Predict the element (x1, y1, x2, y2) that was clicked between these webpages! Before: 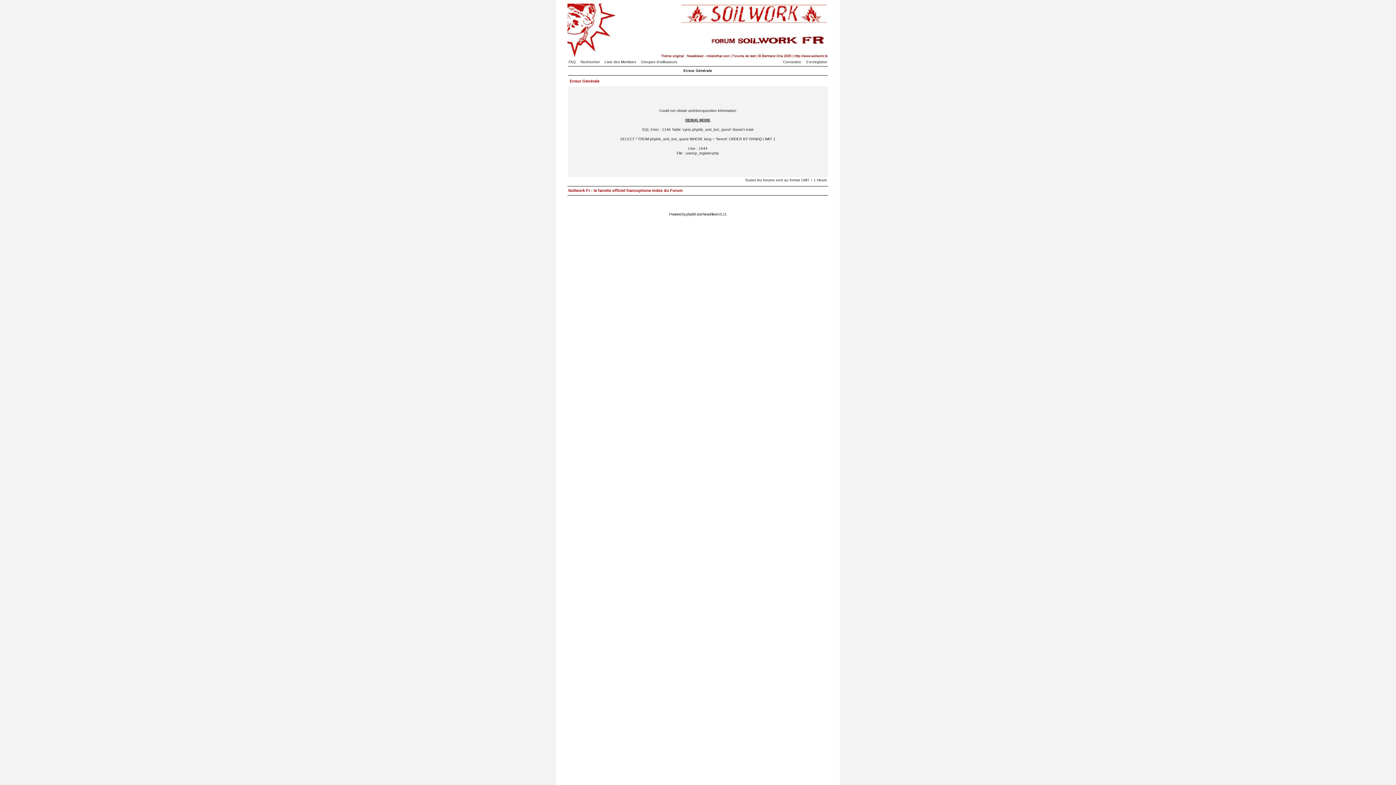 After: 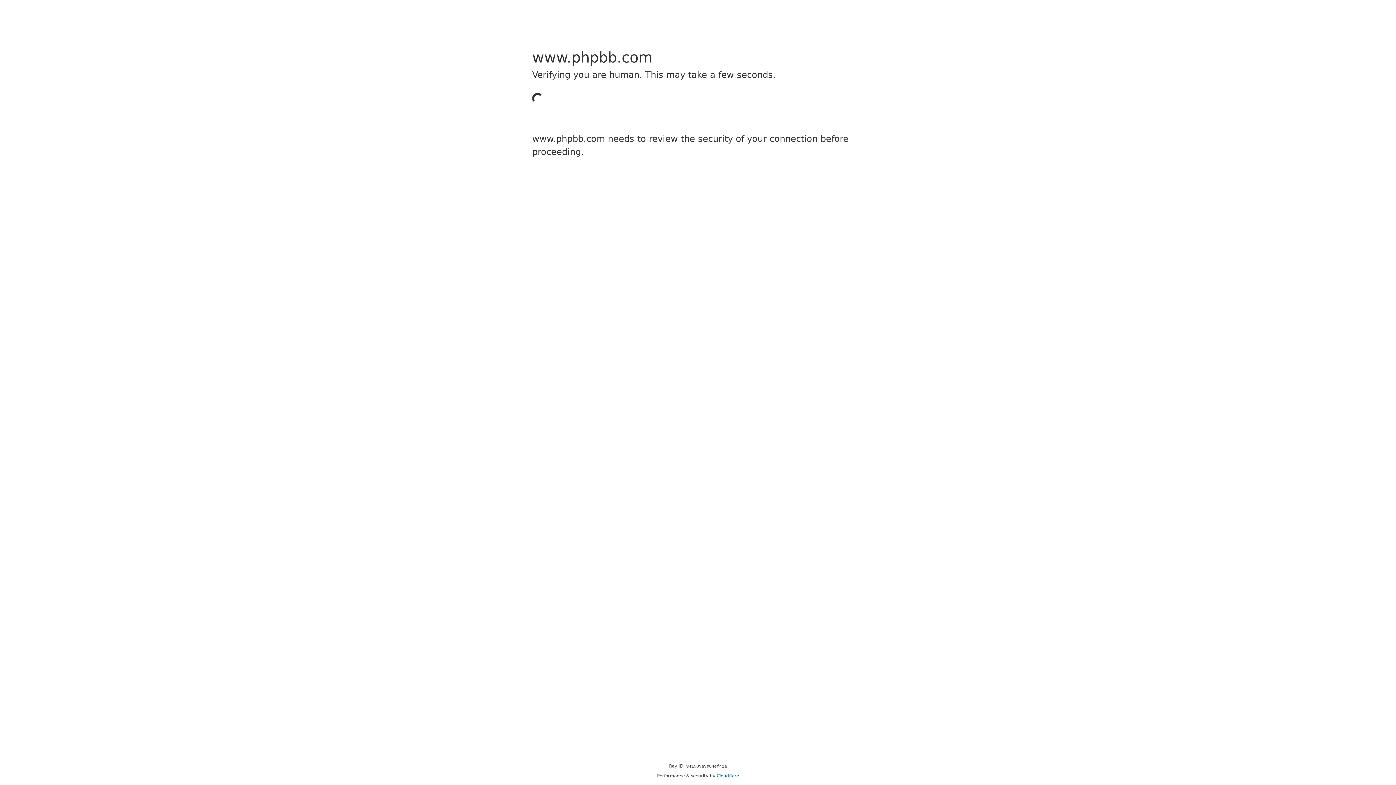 Action: label: phpBB bbox: (686, 212, 696, 216)